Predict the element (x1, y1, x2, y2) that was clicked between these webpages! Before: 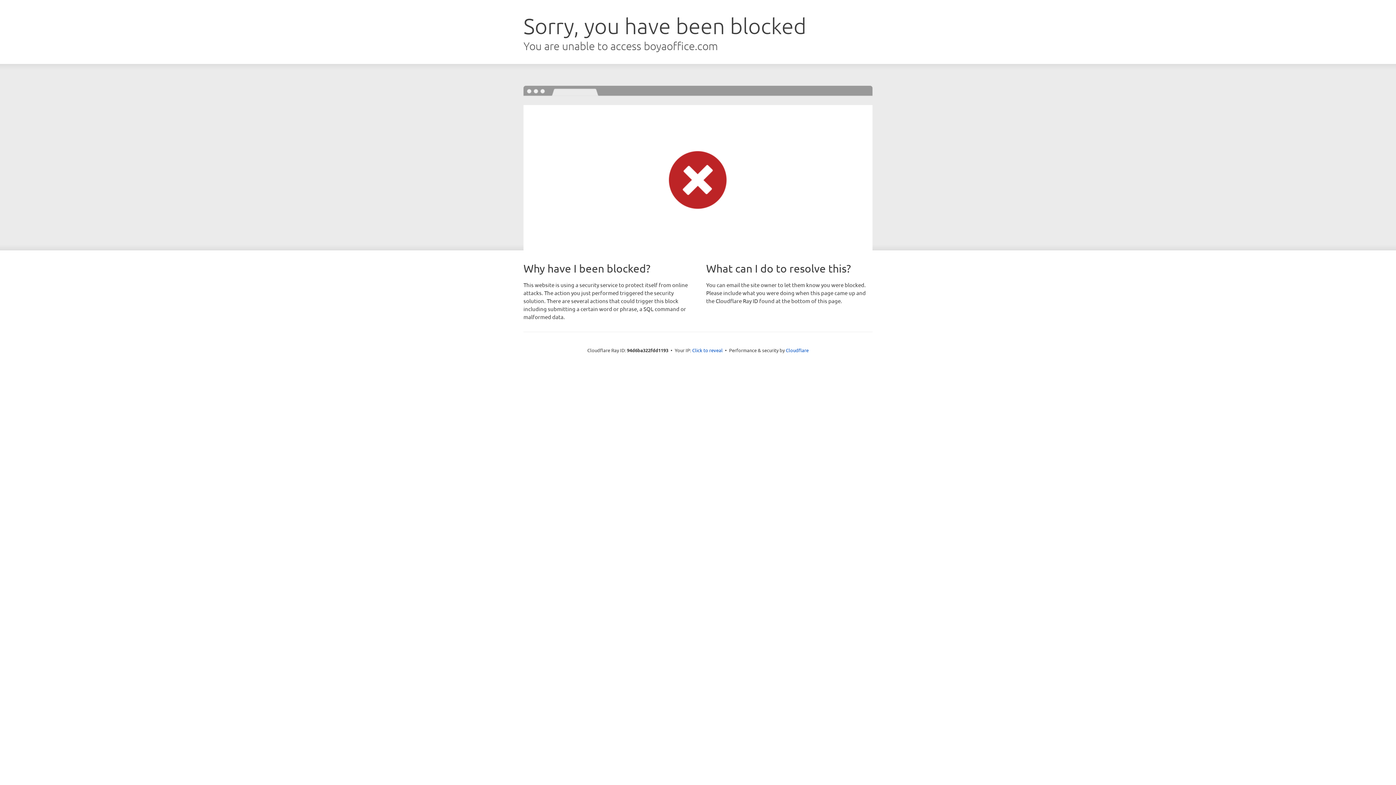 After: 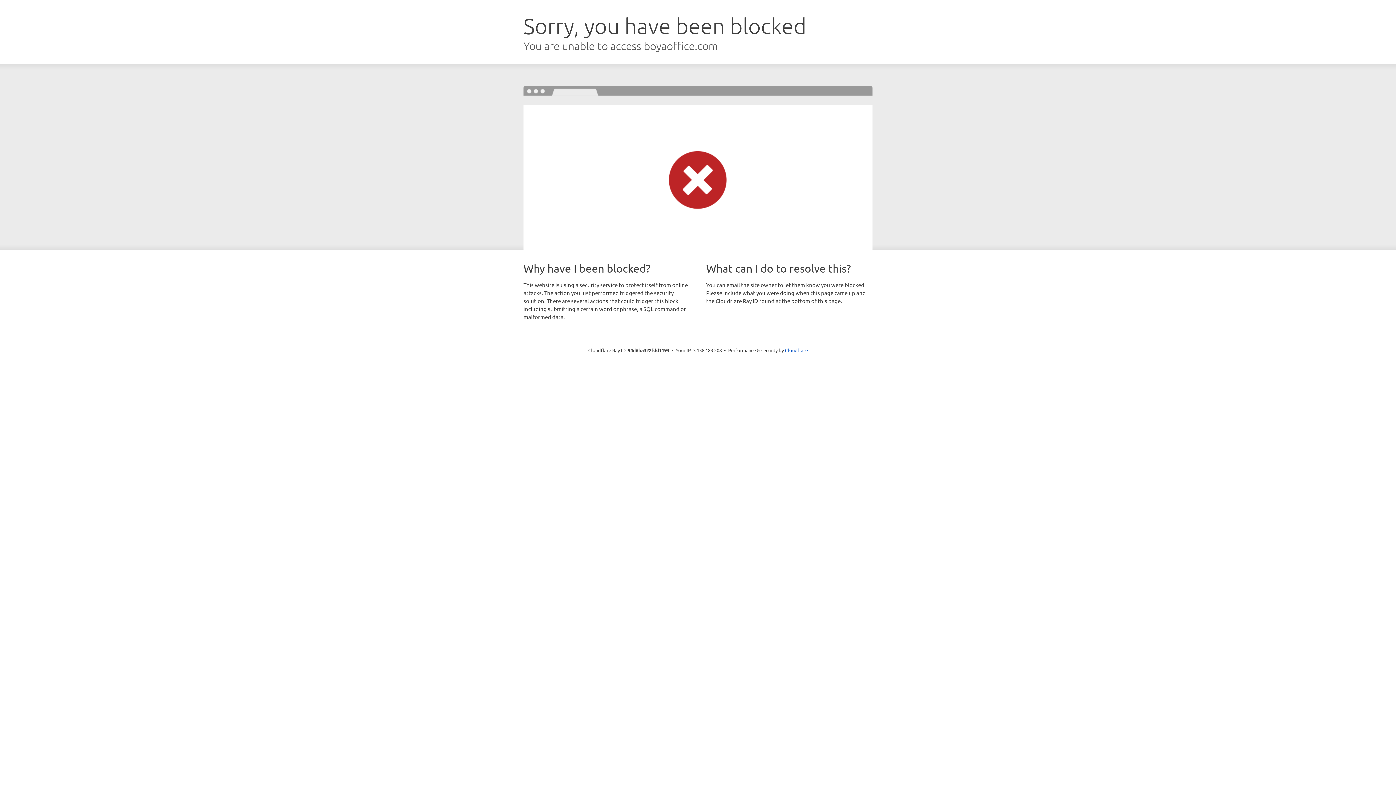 Action: bbox: (692, 346, 722, 353) label: Click to reveal